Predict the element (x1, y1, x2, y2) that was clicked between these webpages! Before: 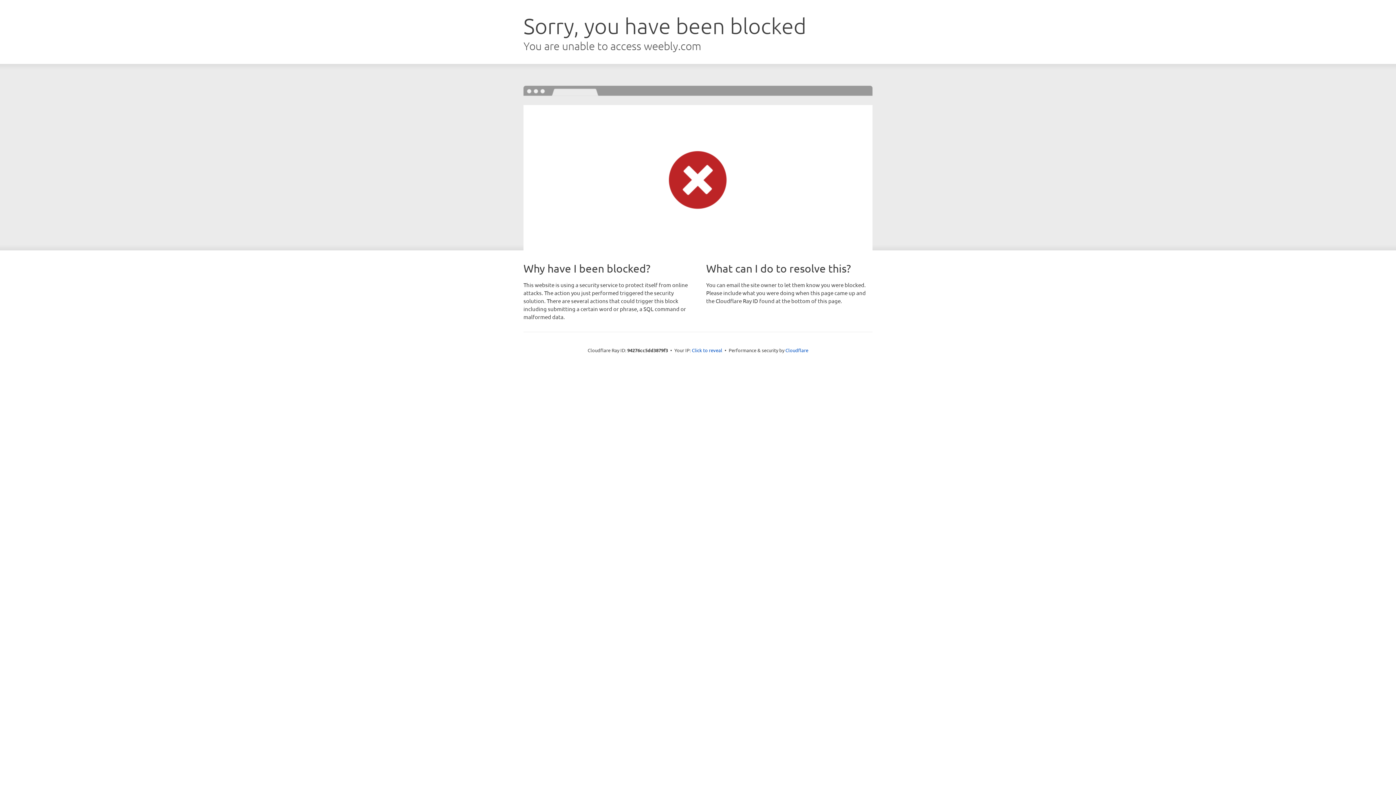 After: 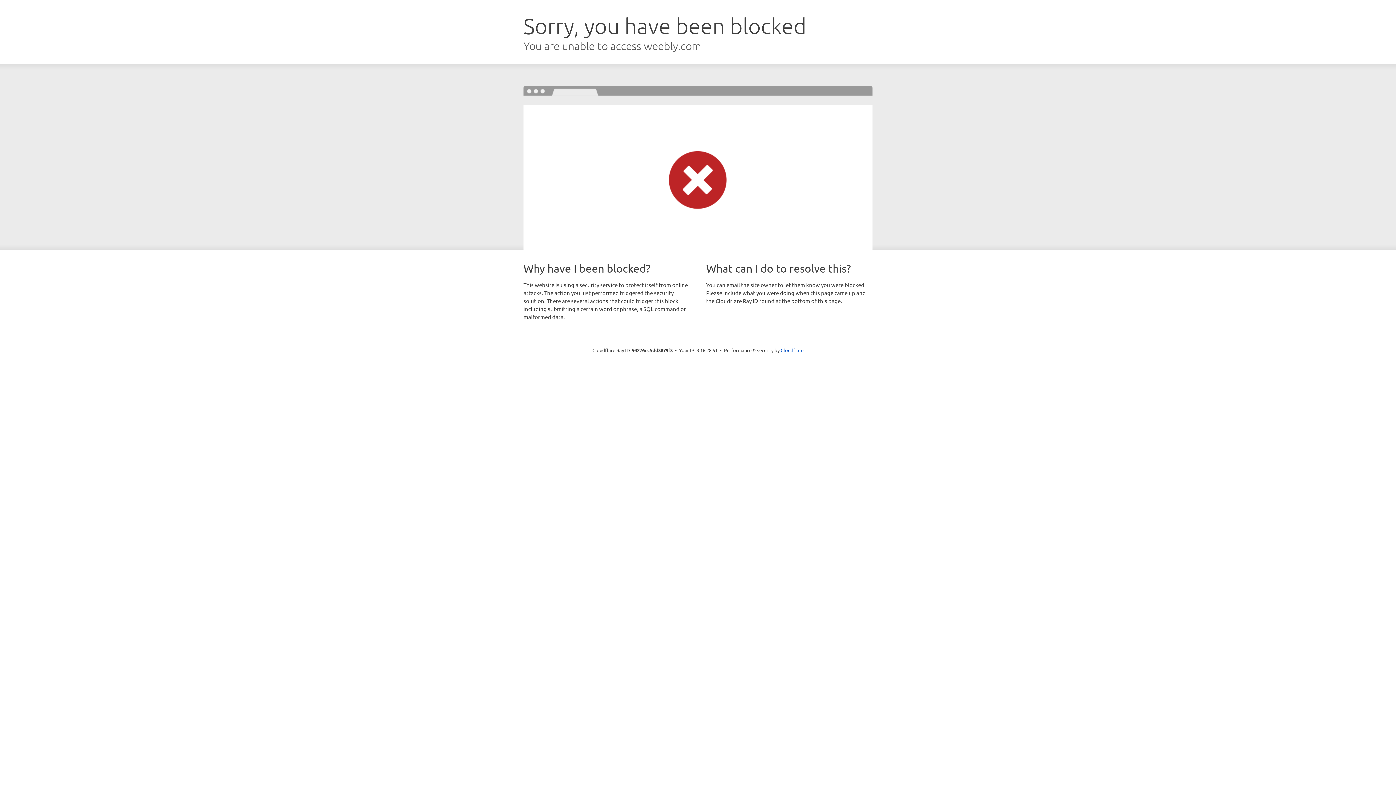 Action: bbox: (692, 346, 722, 353) label: Click to reveal